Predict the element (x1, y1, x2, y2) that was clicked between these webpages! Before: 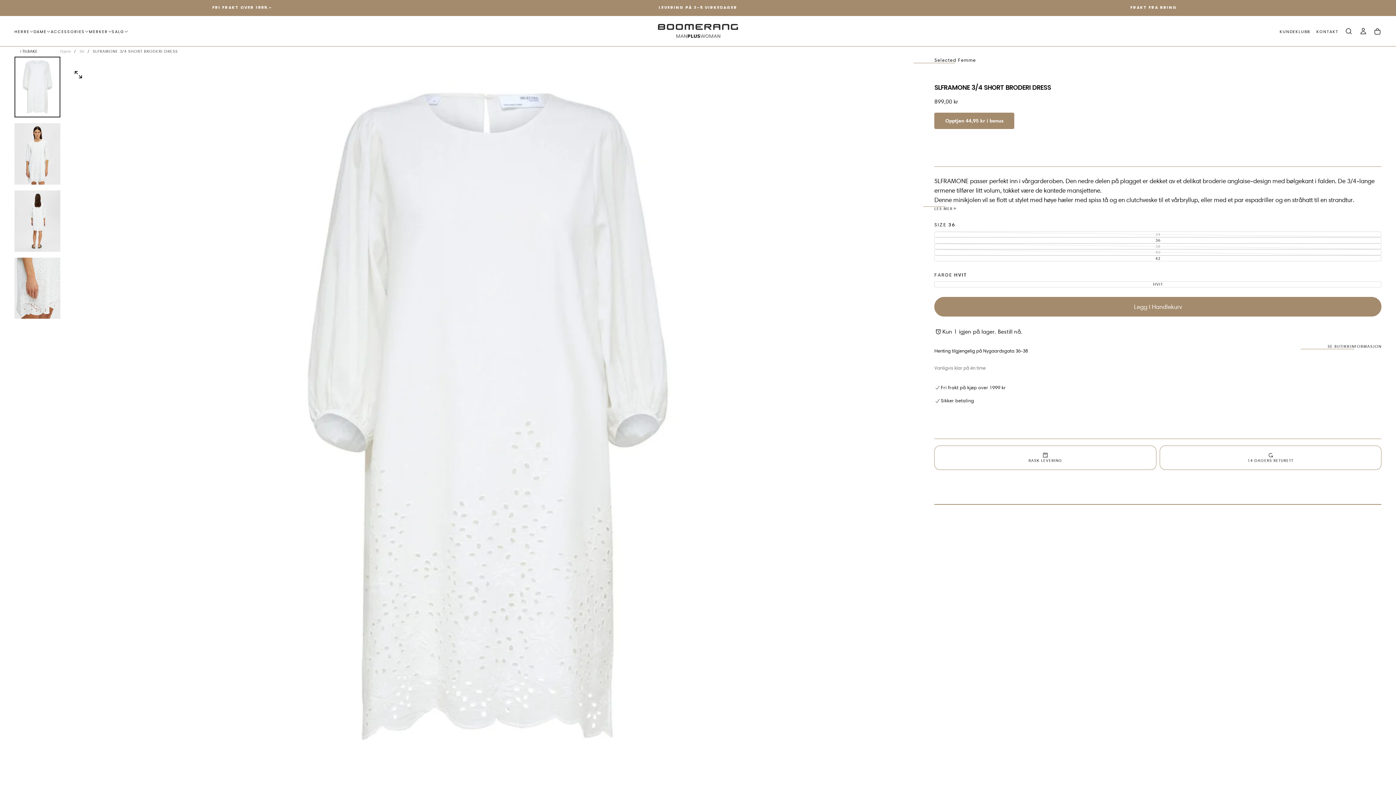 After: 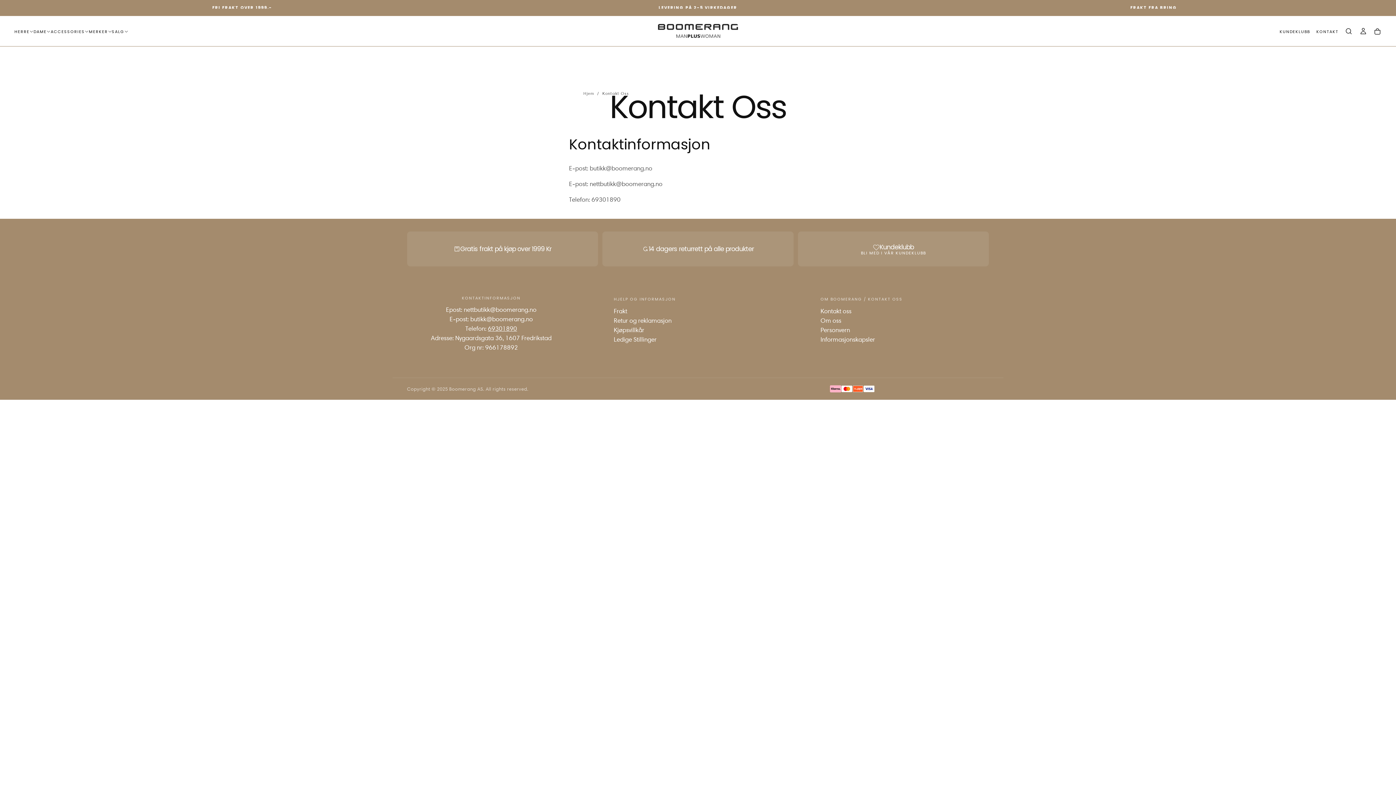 Action: label: KONTAKT bbox: (1316, 29, 1338, 34)